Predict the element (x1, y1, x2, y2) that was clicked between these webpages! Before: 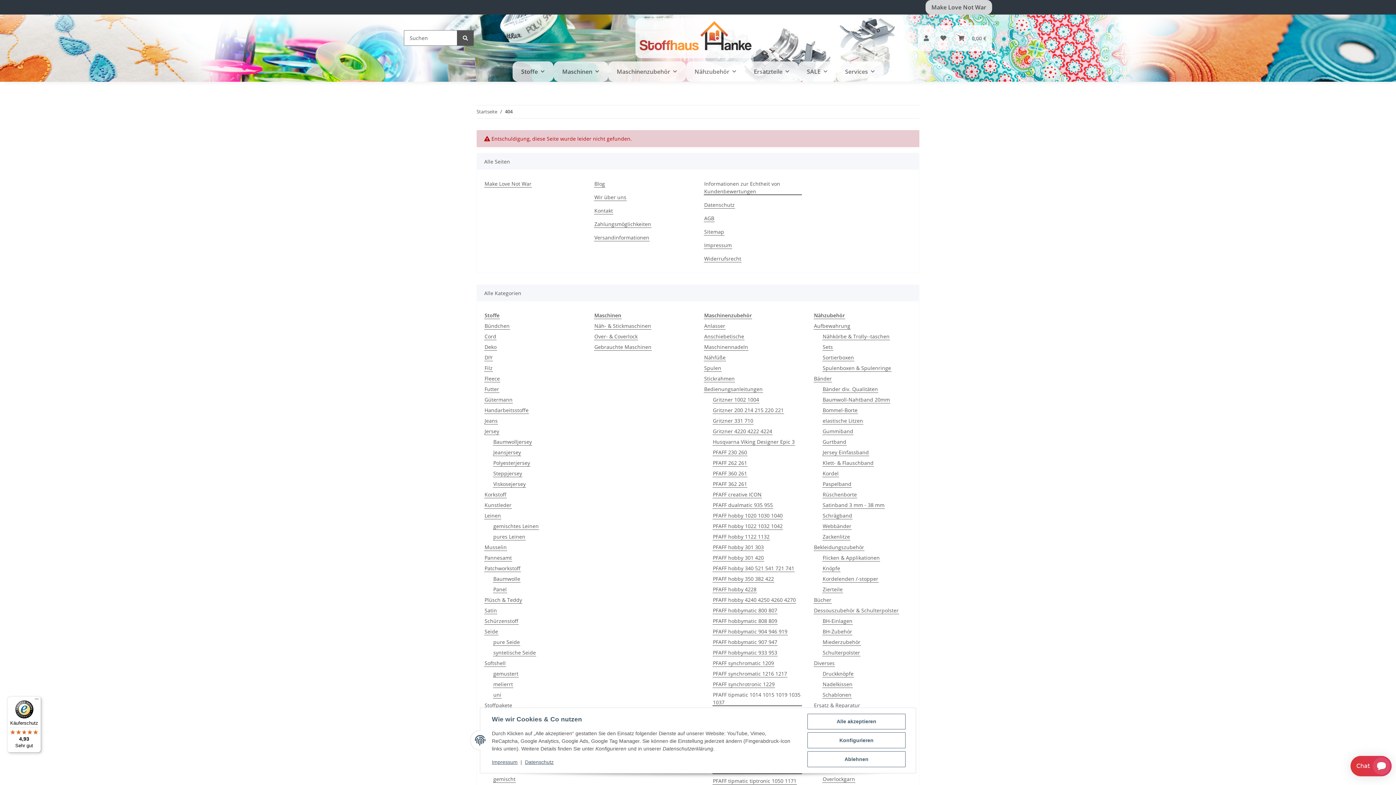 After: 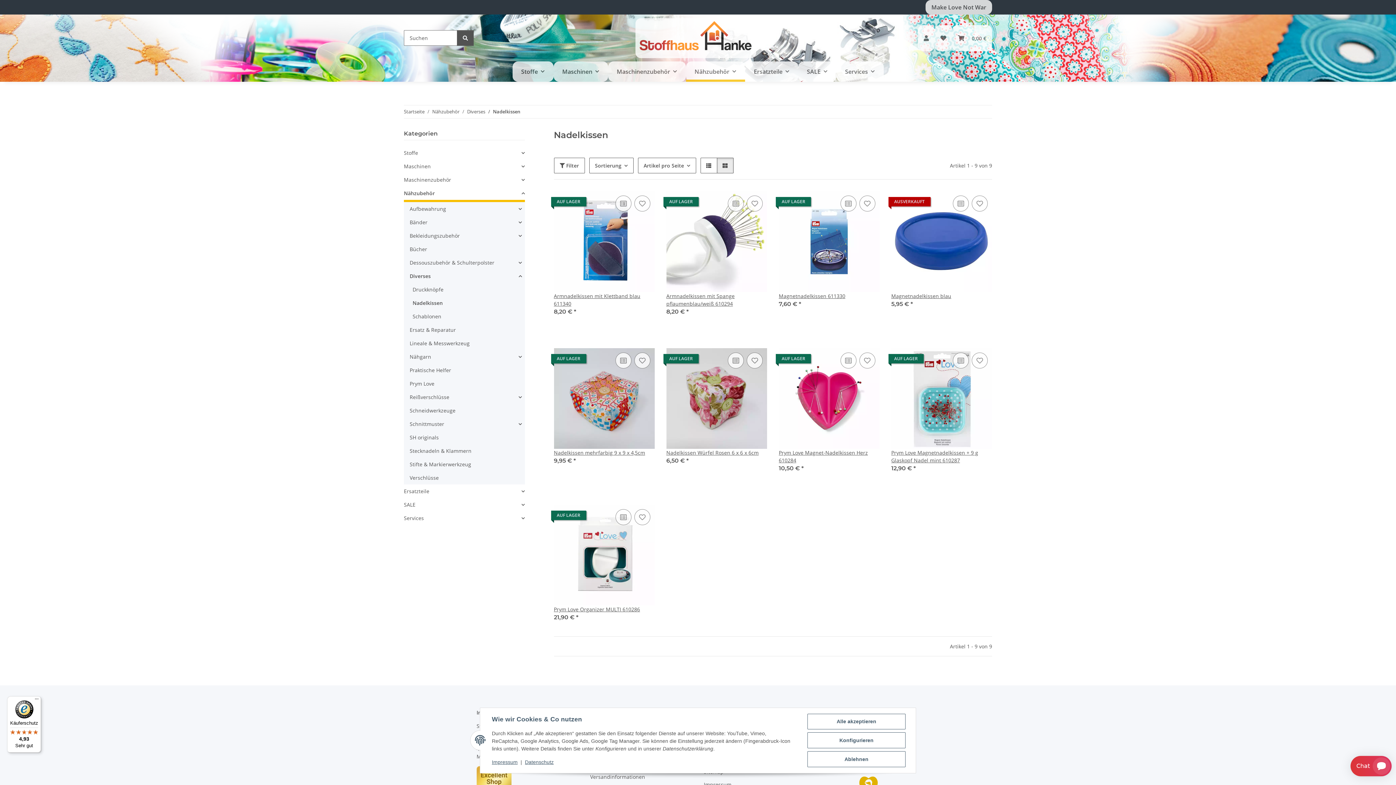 Action: bbox: (822, 680, 853, 688) label: Nadelkissen